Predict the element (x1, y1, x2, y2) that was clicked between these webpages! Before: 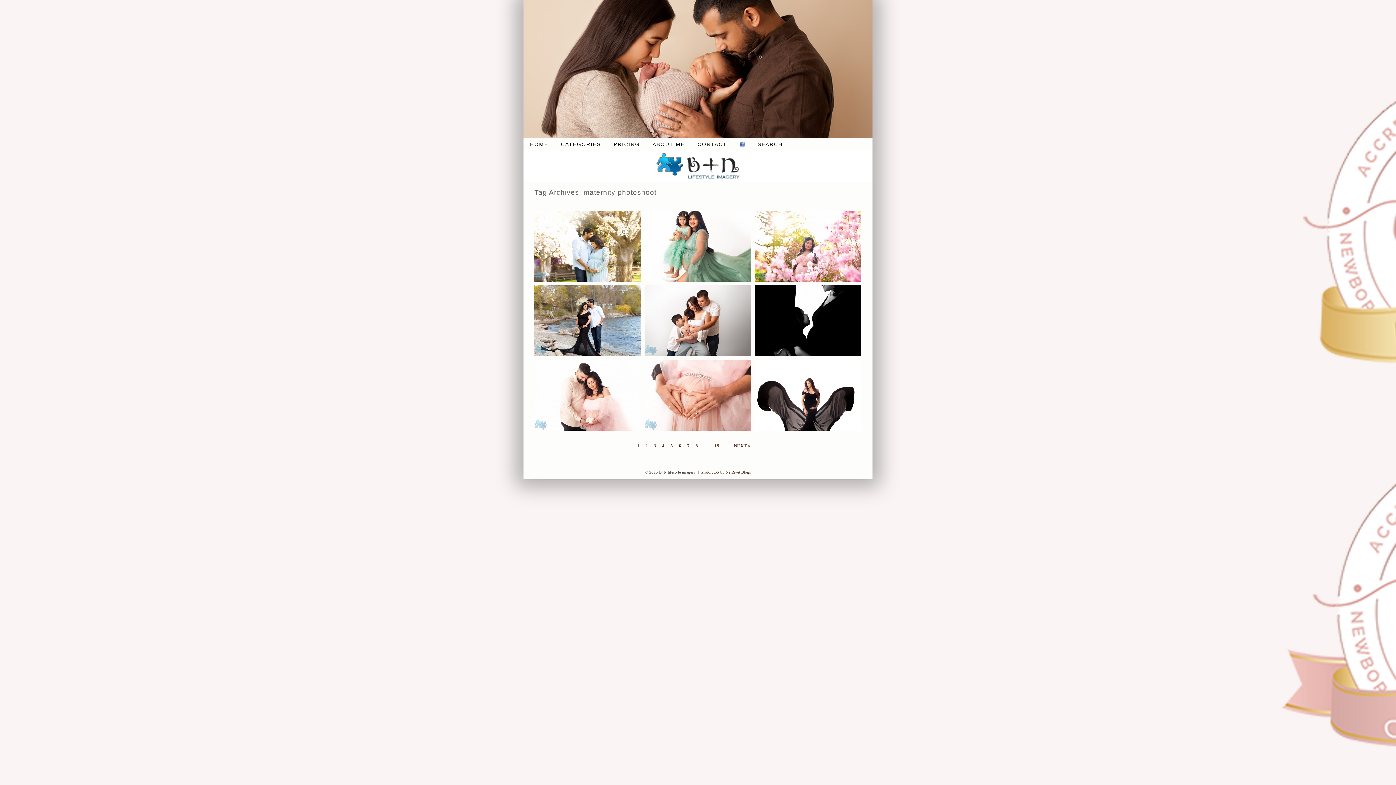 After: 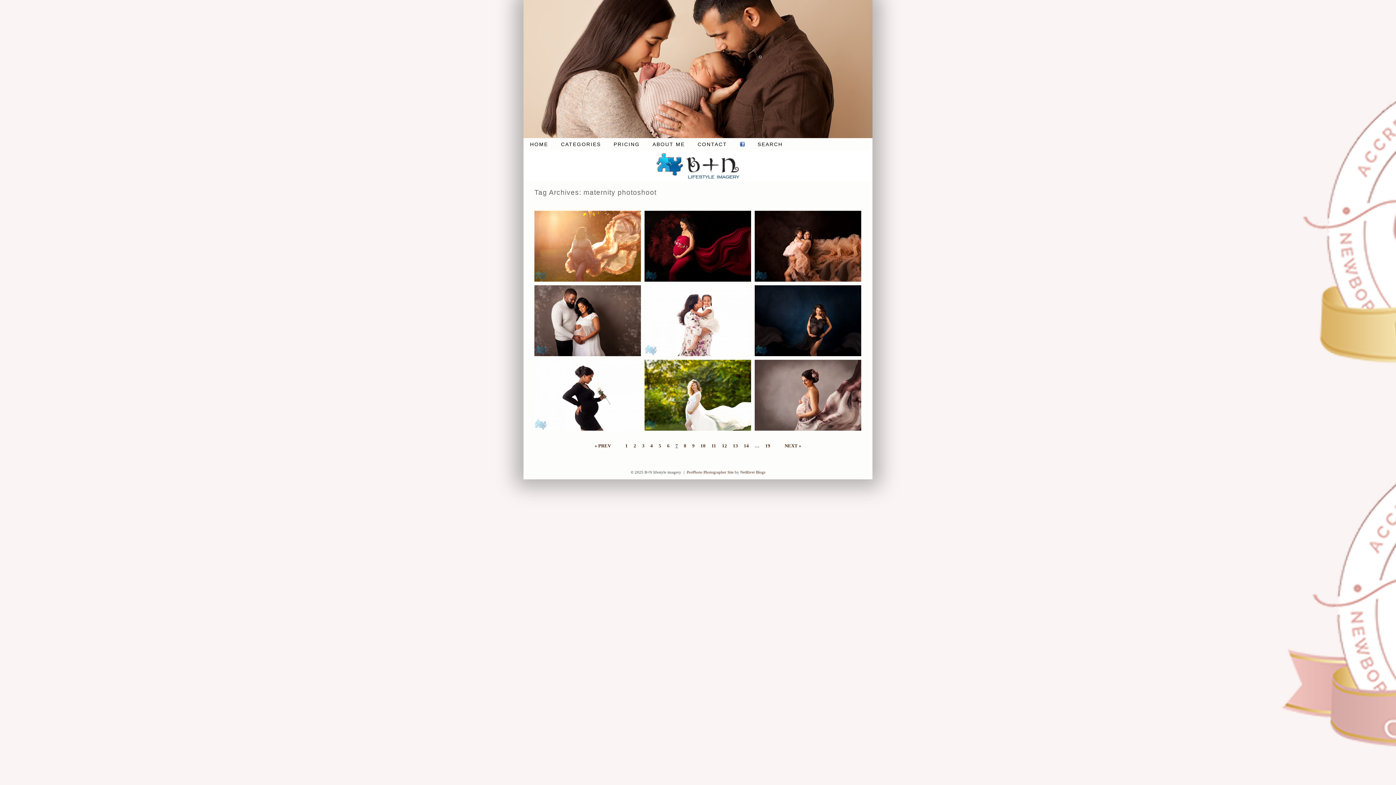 Action: label: 7 bbox: (687, 443, 689, 448)